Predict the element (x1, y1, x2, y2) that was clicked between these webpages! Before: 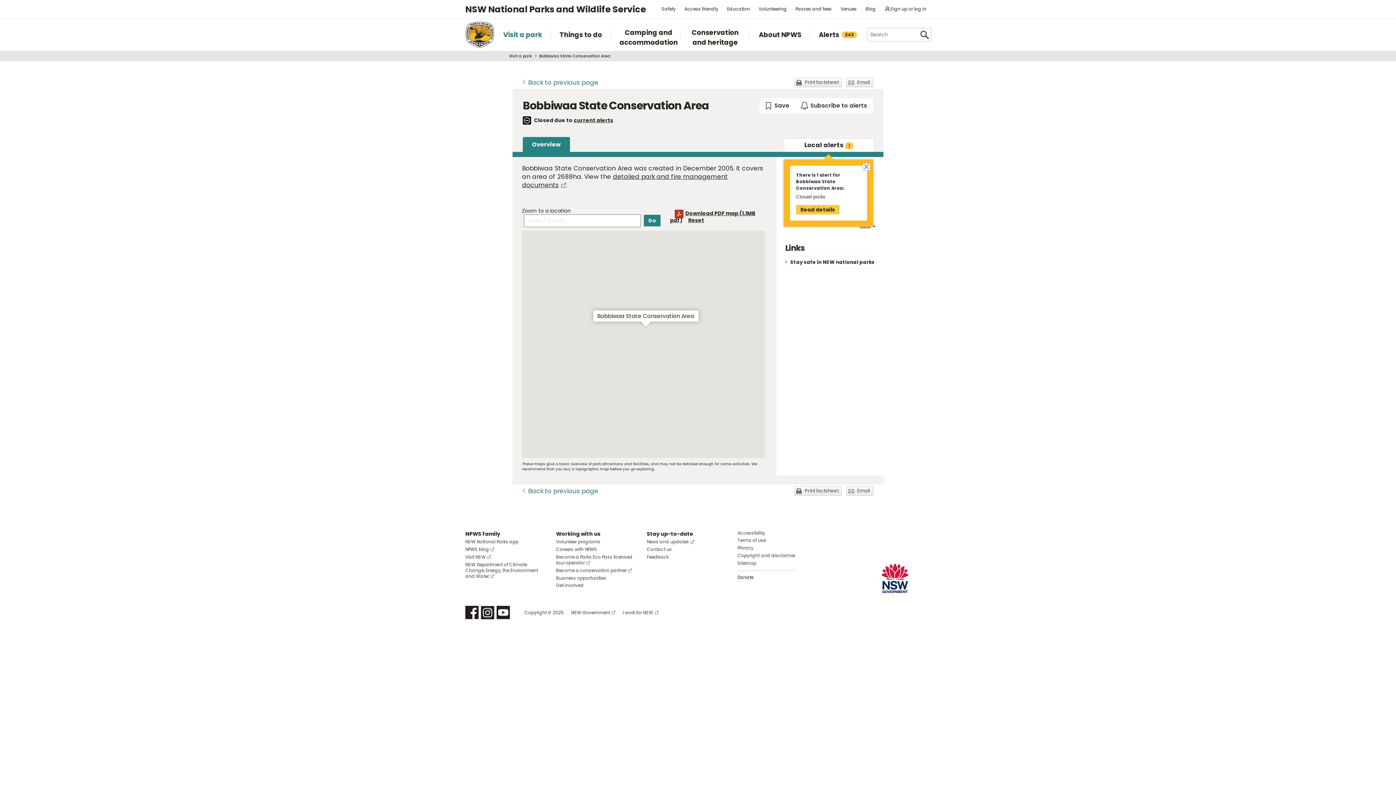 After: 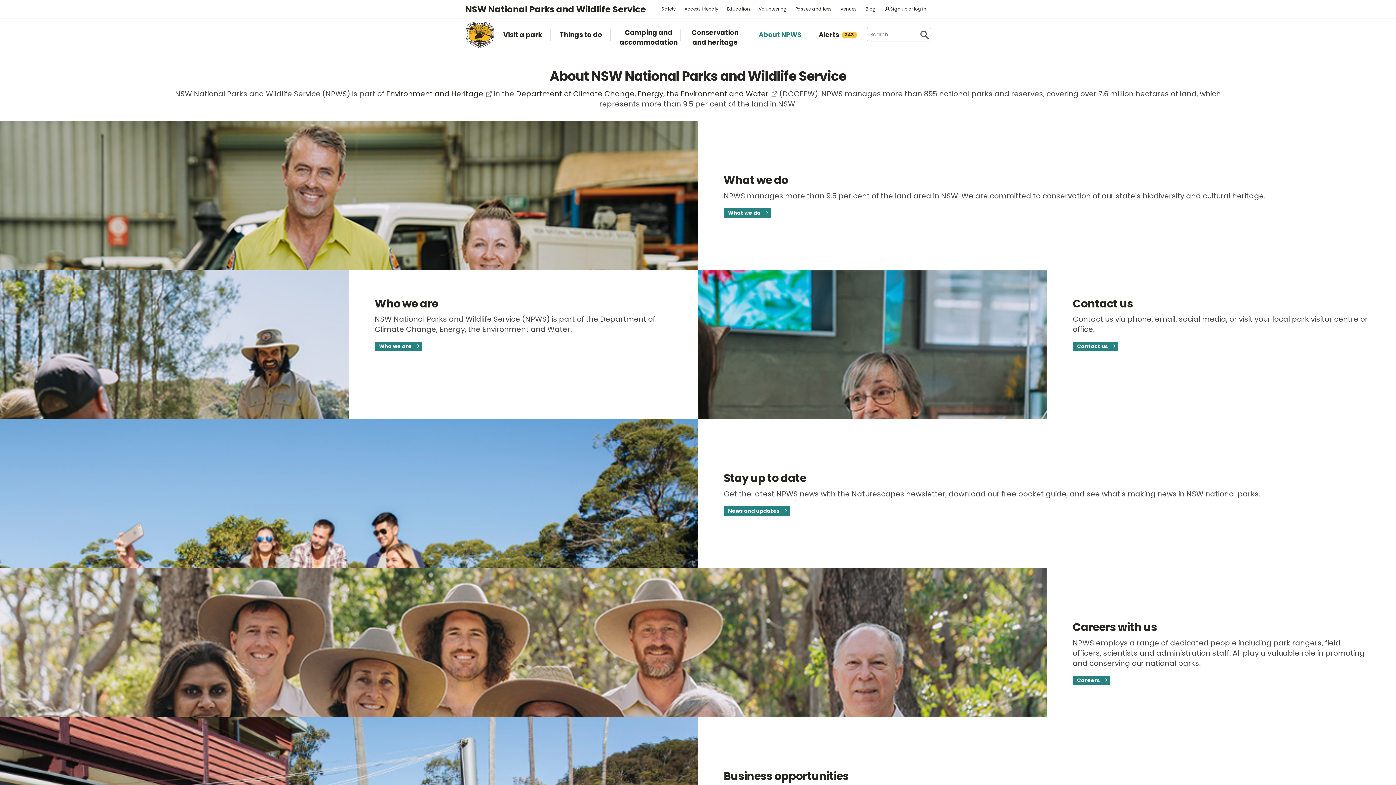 Action: label: About NPWS bbox: (758, 27, 801, 42)